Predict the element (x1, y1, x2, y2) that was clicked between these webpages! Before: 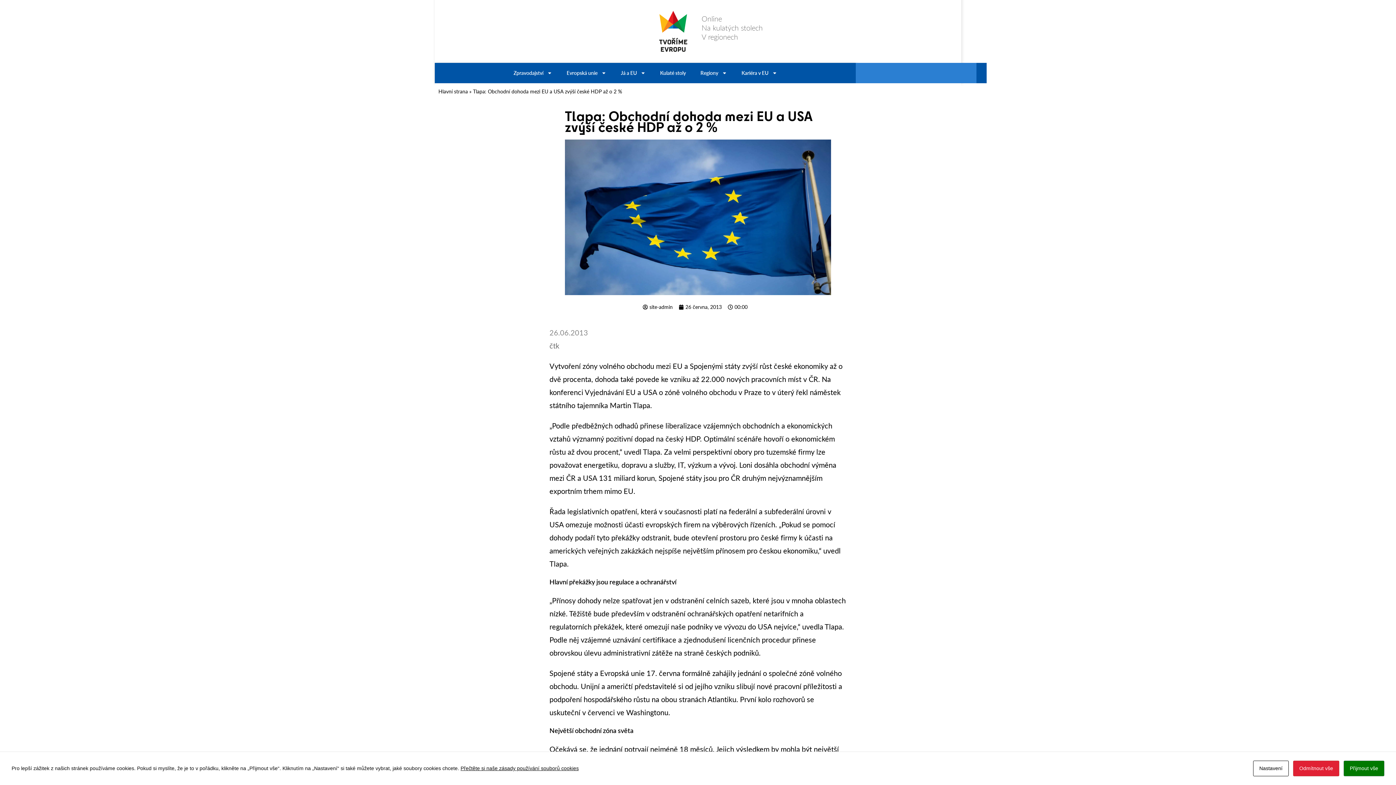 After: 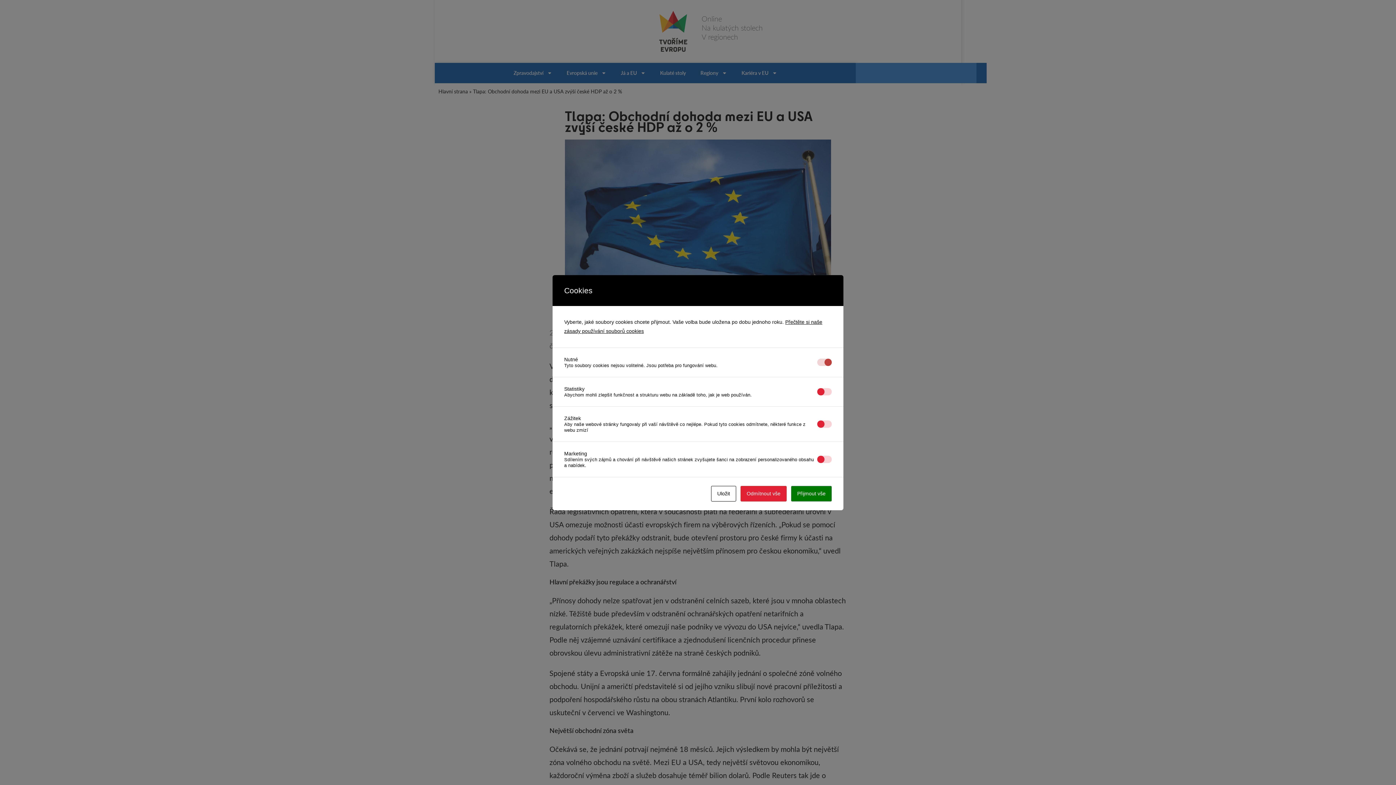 Action: label: Nastavení bbox: (1253, 761, 1289, 776)